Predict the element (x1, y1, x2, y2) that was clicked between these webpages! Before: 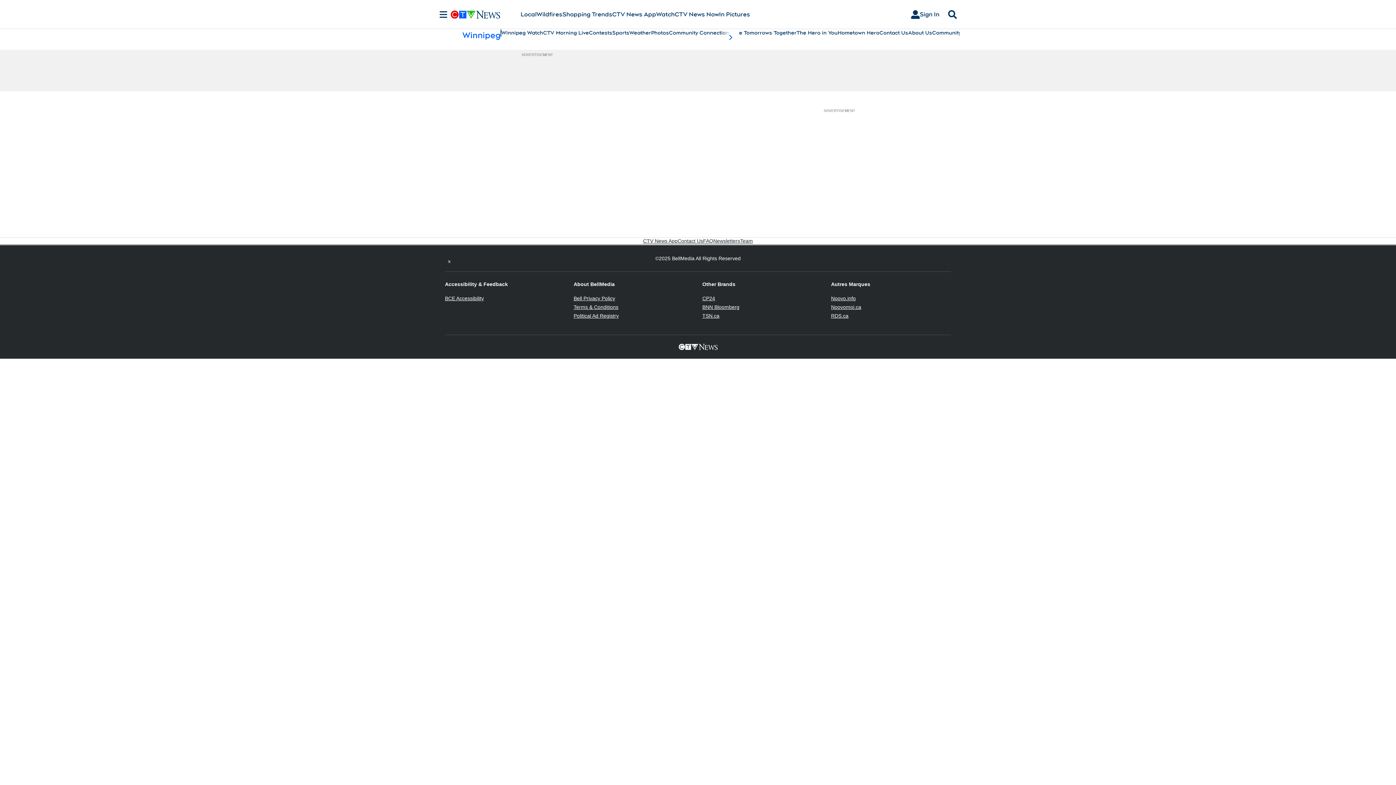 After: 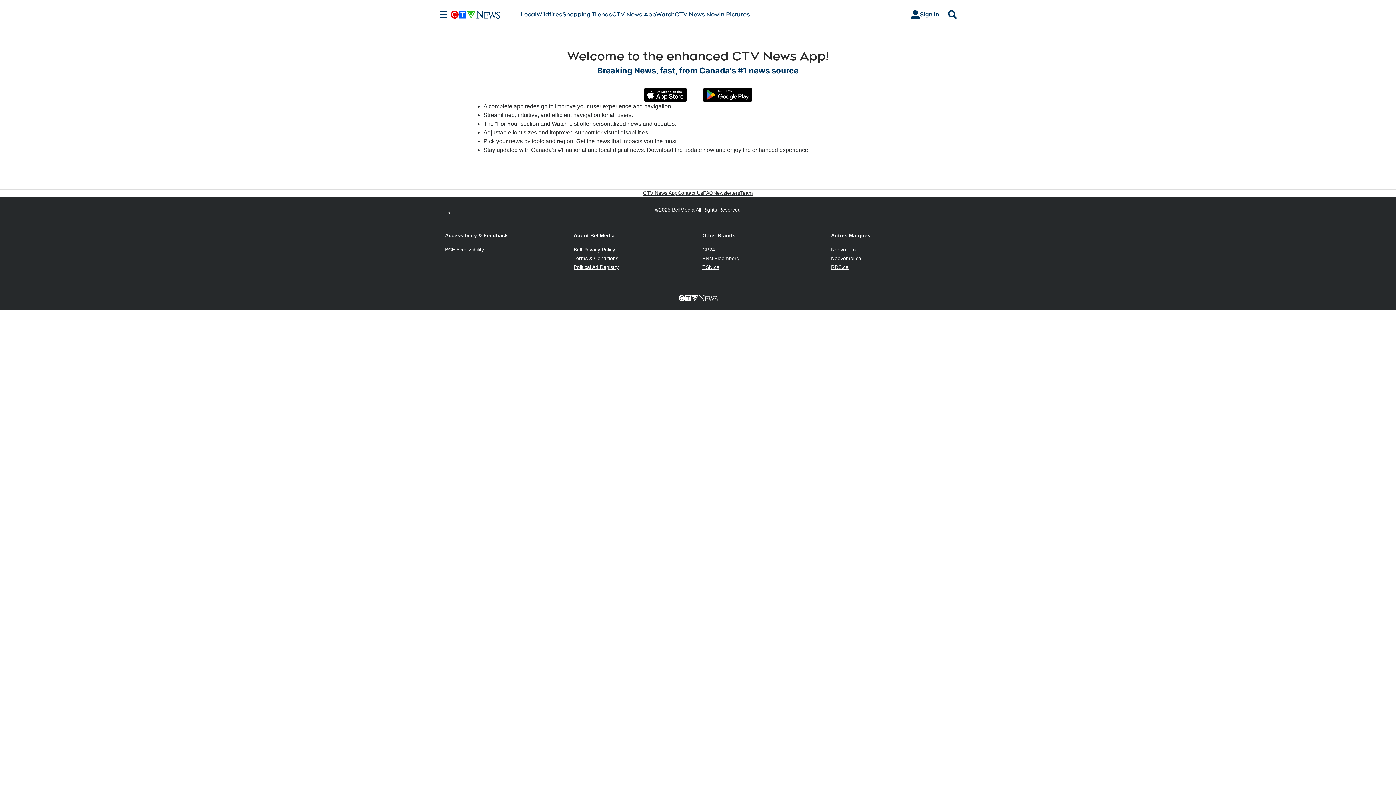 Action: bbox: (643, 237, 677, 244) label: CTV News App